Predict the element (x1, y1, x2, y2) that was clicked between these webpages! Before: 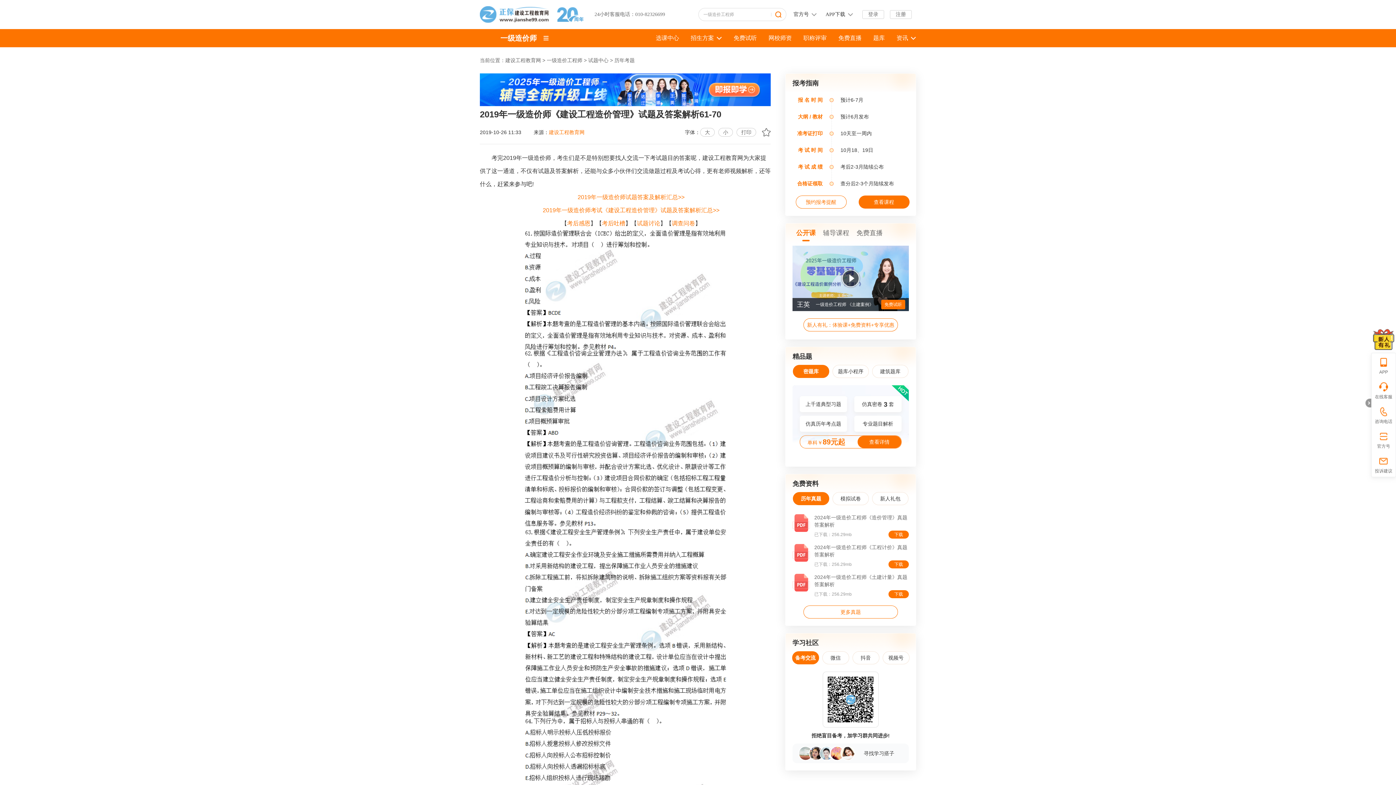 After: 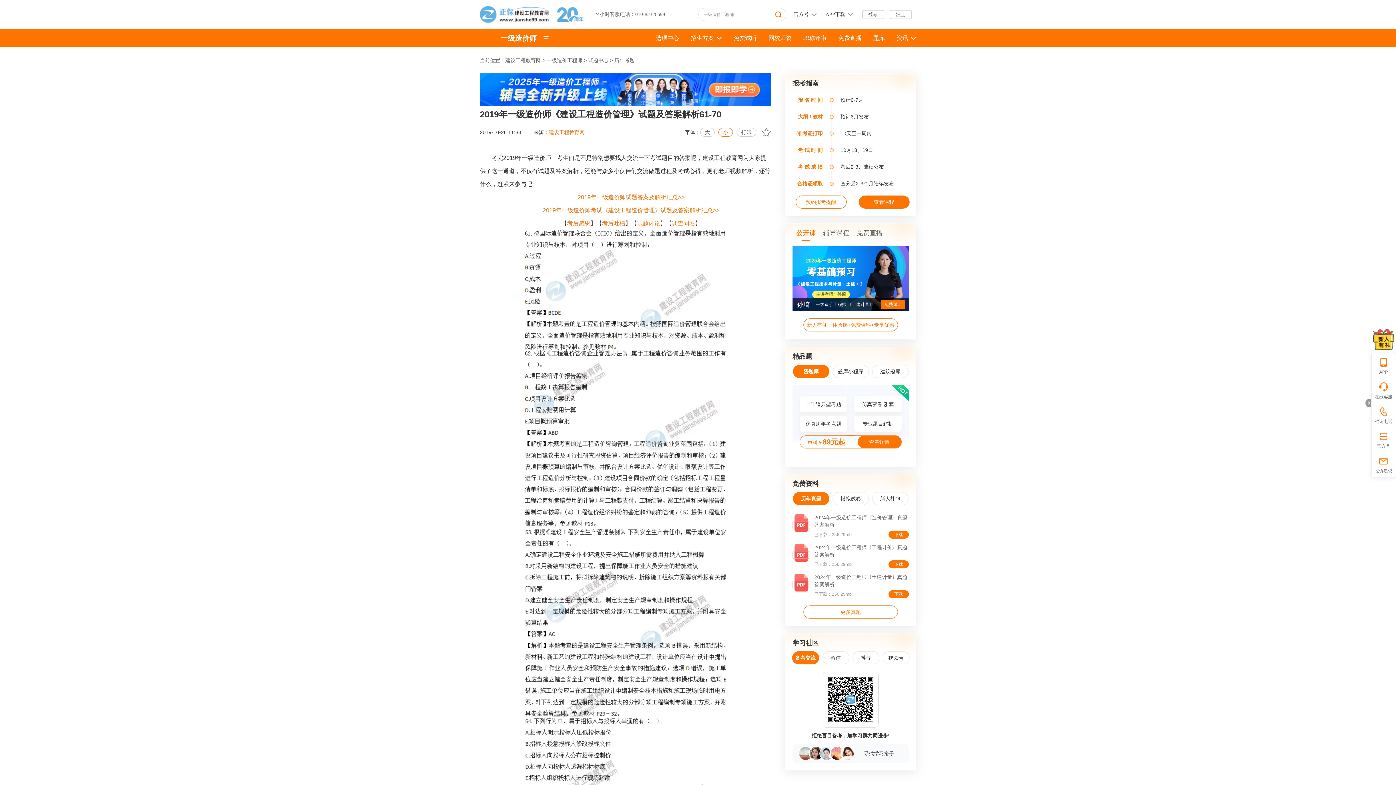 Action: label: 小 bbox: (718, 128, 733, 136)